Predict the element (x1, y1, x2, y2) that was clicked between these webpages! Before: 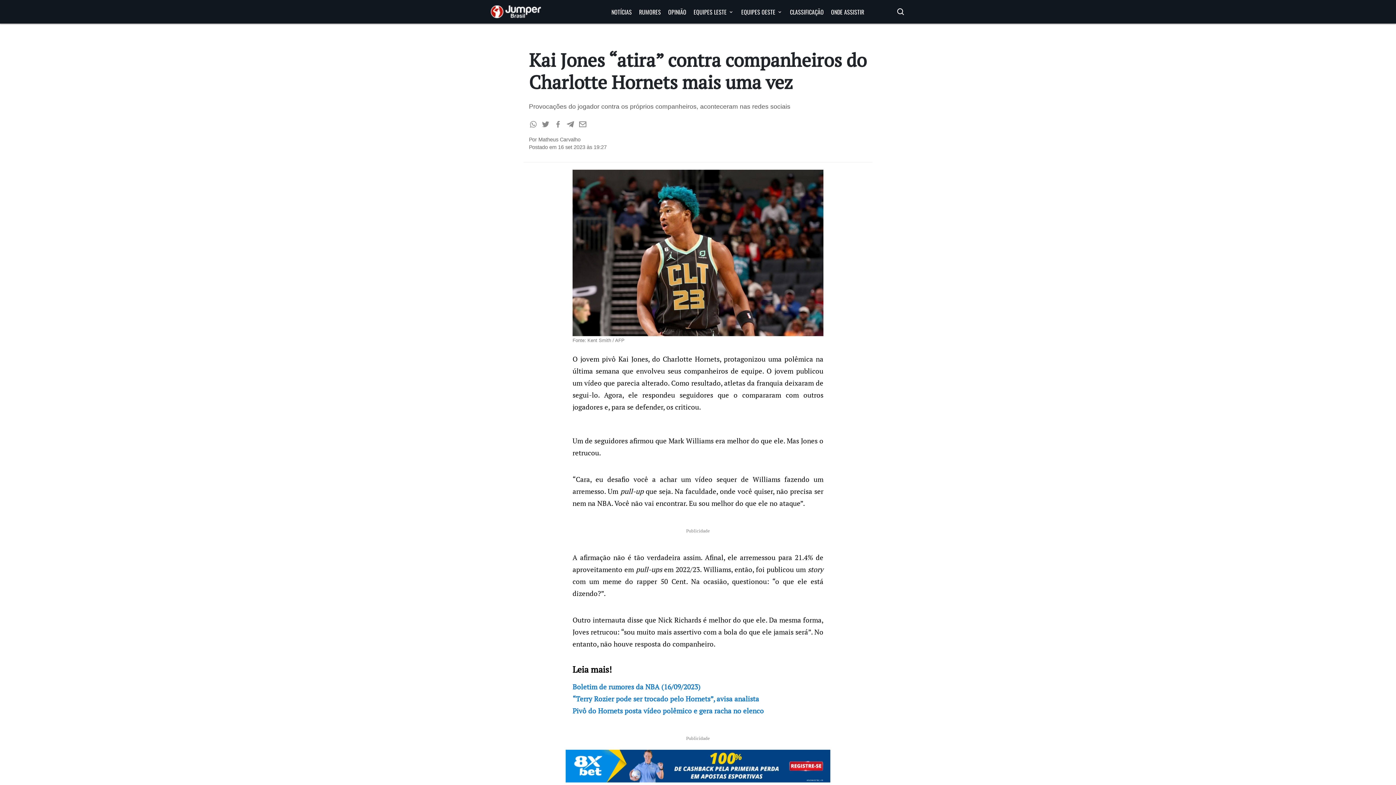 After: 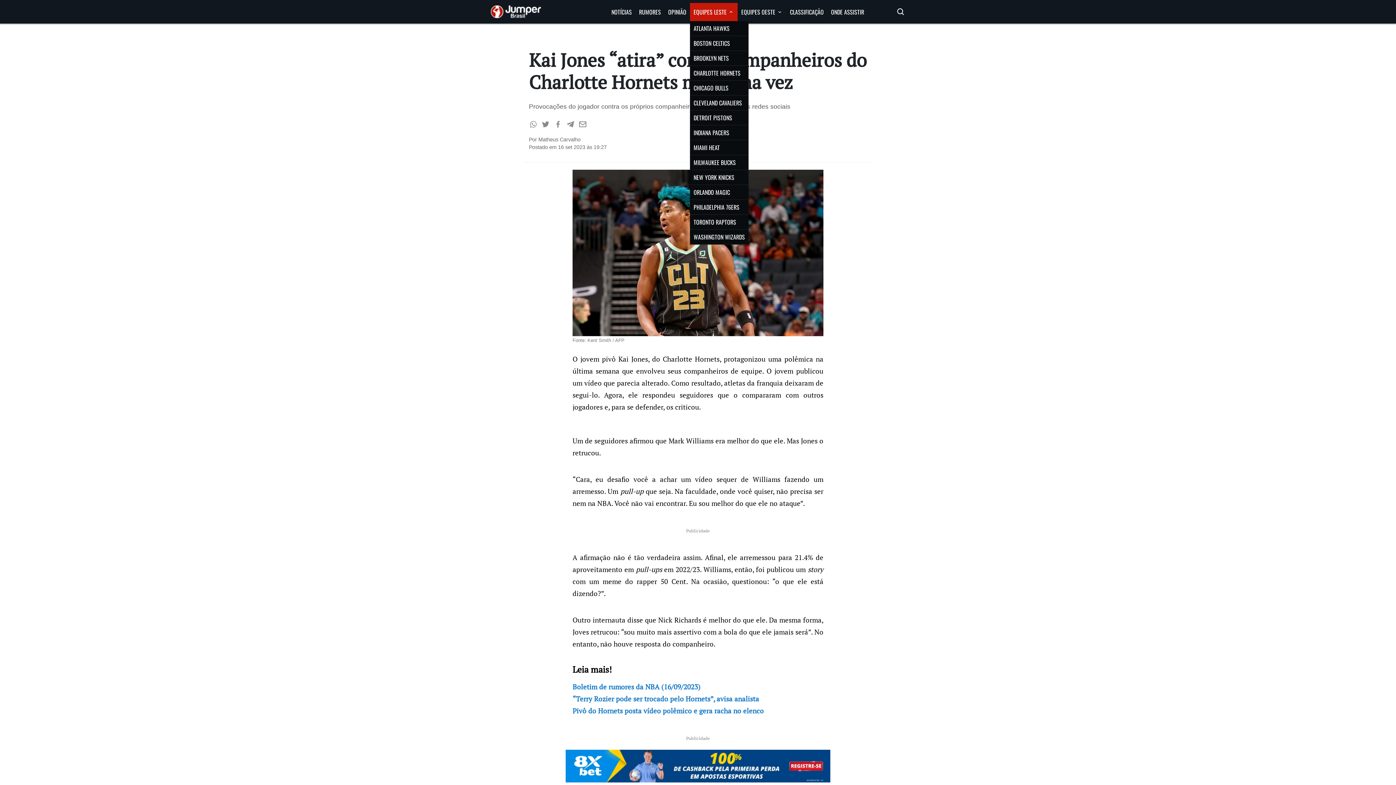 Action: label: EQUIPES LESTE  bbox: (693, 2, 734, 20)